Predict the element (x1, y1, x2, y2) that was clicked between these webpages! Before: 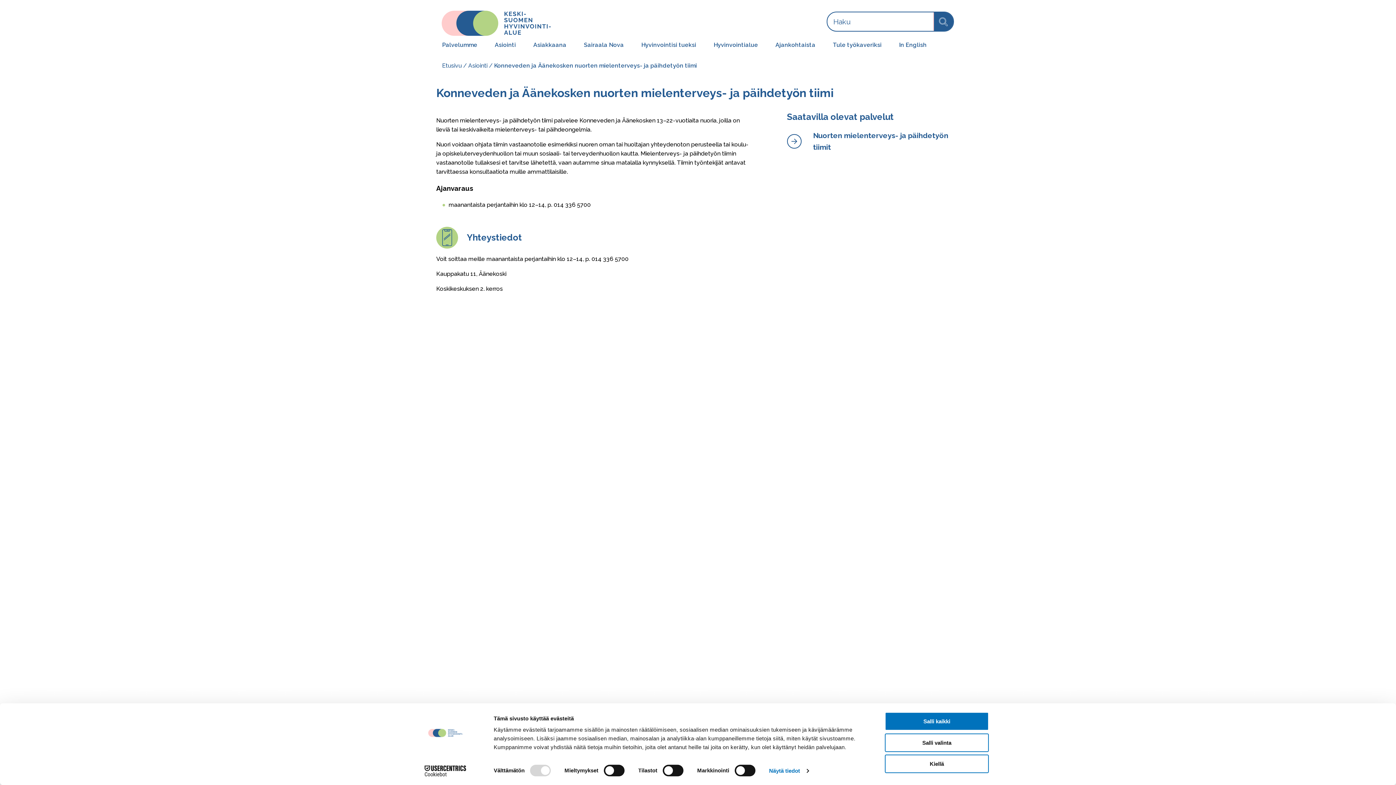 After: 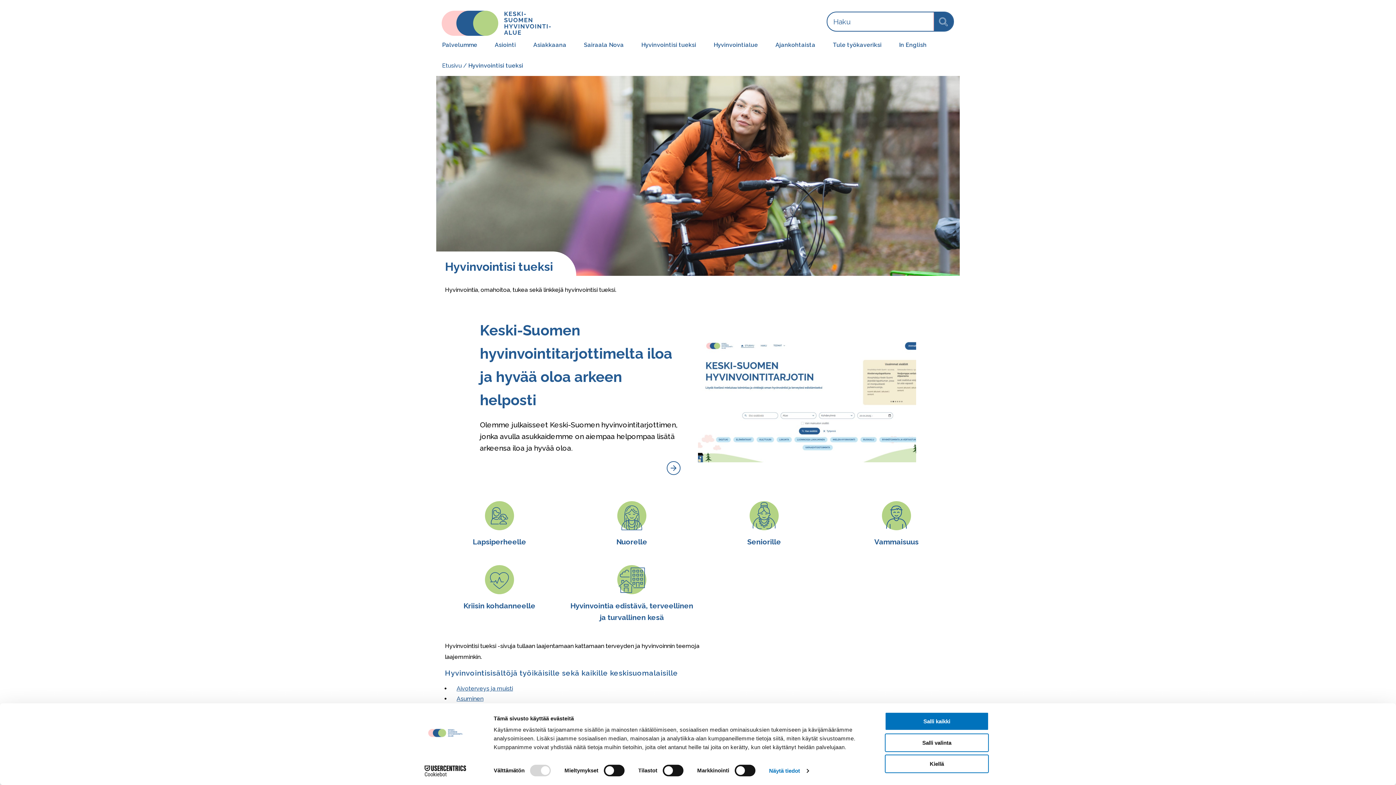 Action: bbox: (641, 40, 696, 49) label: Hyvinvointisi tueksi